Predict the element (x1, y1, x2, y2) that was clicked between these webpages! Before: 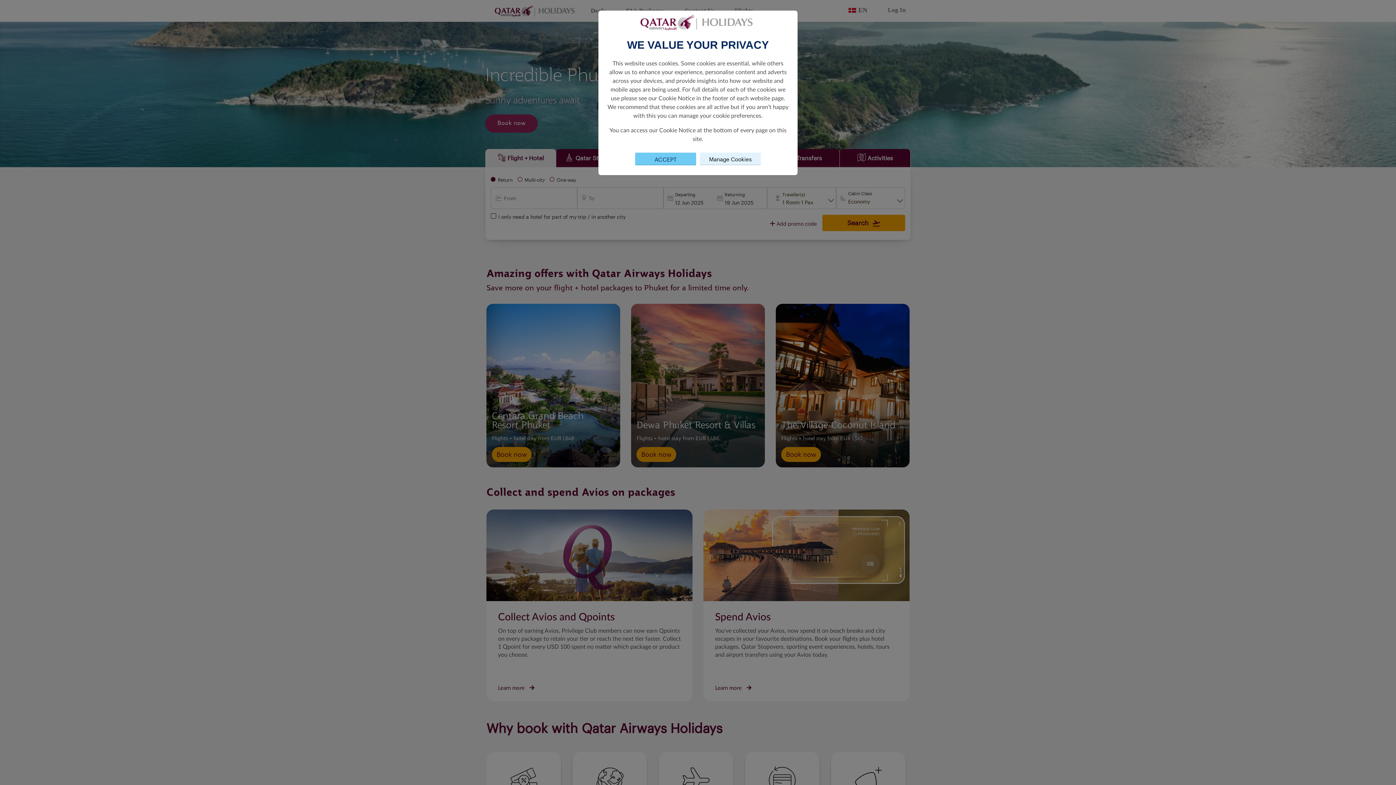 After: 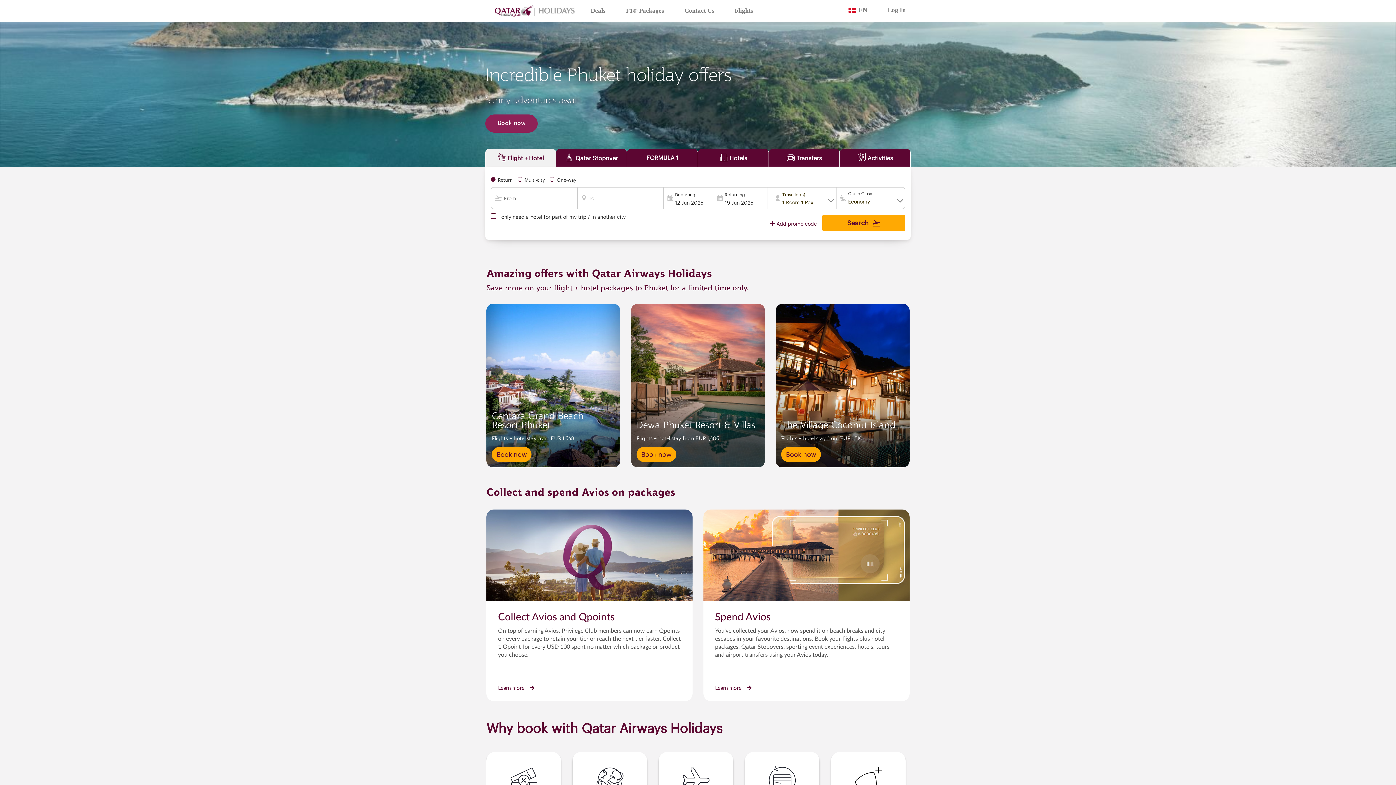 Action: label: Close consent Widget bbox: (635, 152, 696, 165)